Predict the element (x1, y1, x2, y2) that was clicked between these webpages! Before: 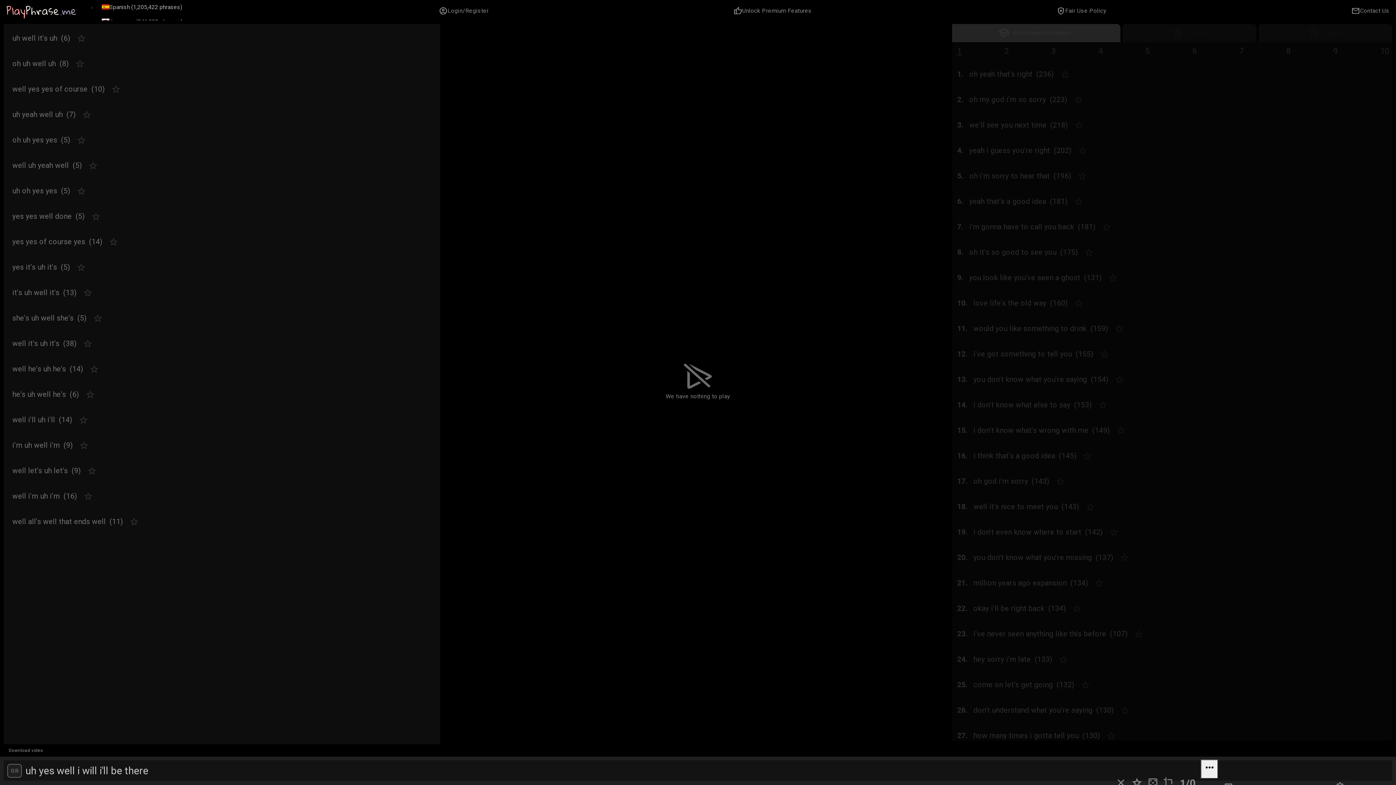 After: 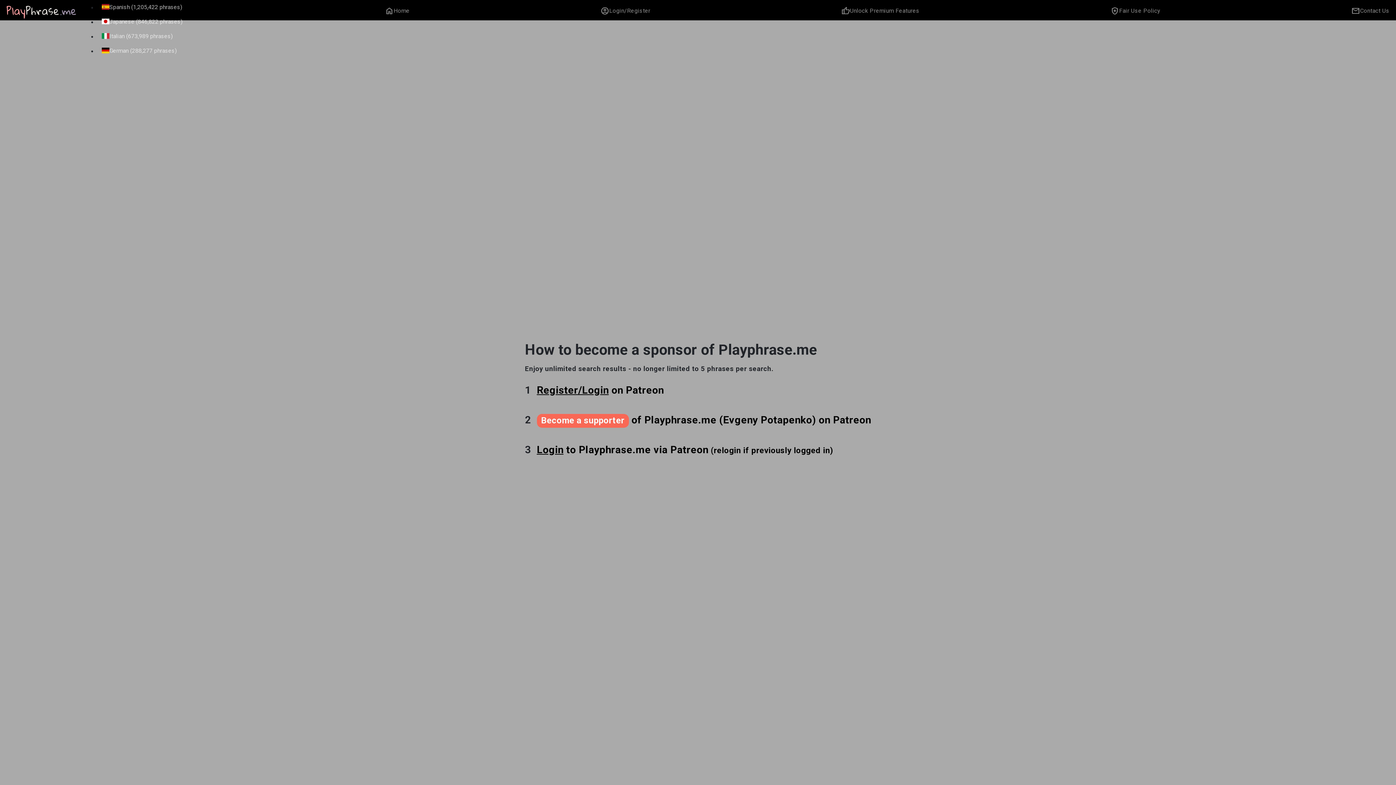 Action: label: thumb_up
Unlock Premium Features bbox: (733, 3, 811, 18)